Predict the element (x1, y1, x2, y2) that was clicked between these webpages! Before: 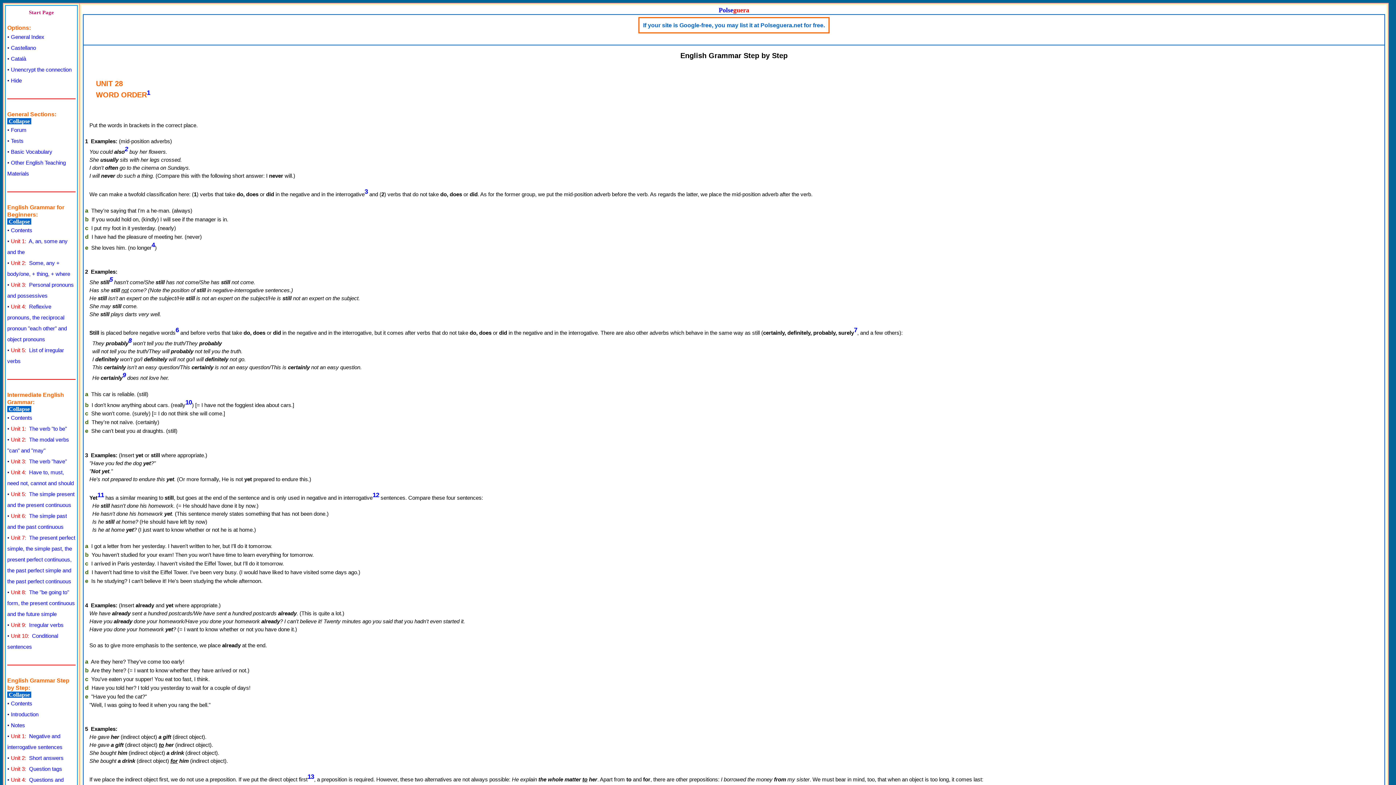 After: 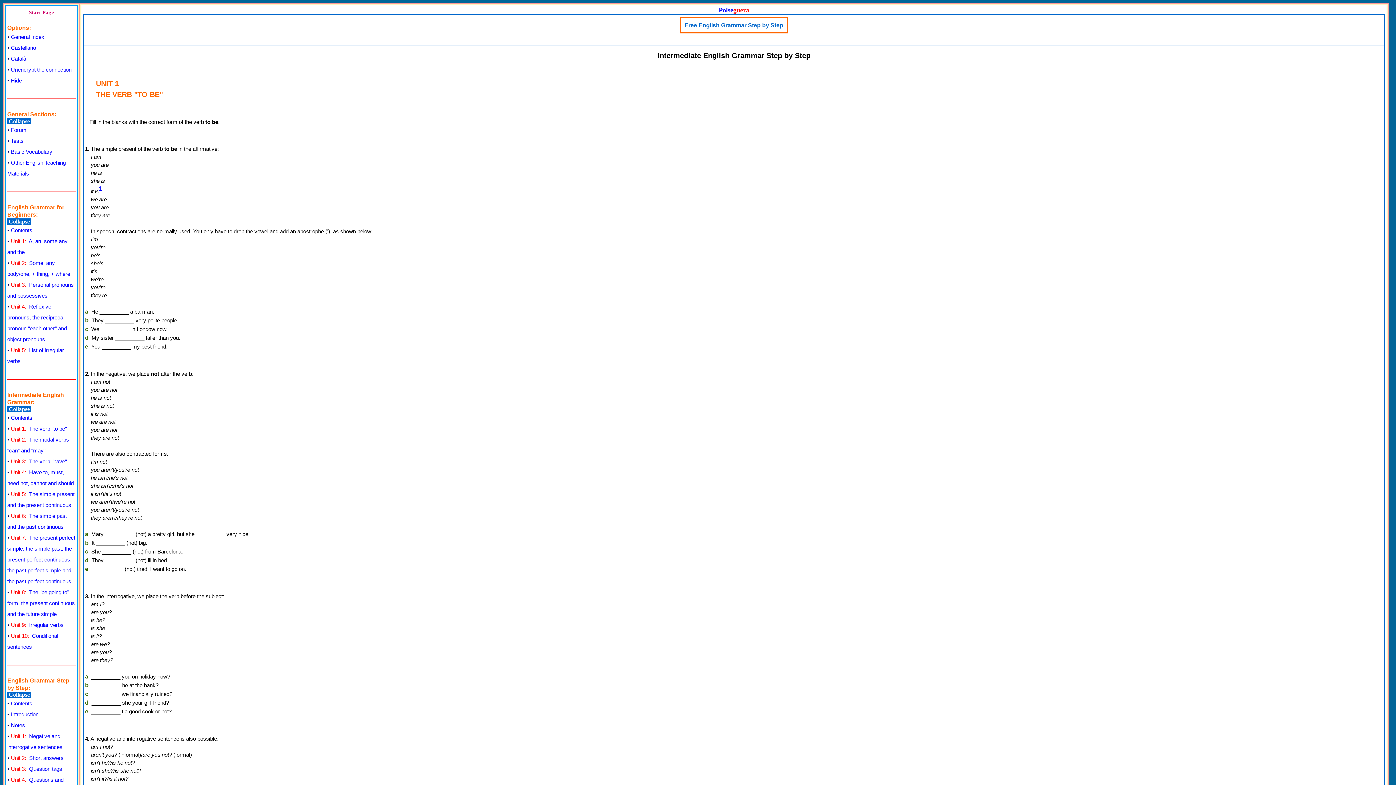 Action: label: Unit 1:  The verb "to be" bbox: (10, 425, 66, 432)